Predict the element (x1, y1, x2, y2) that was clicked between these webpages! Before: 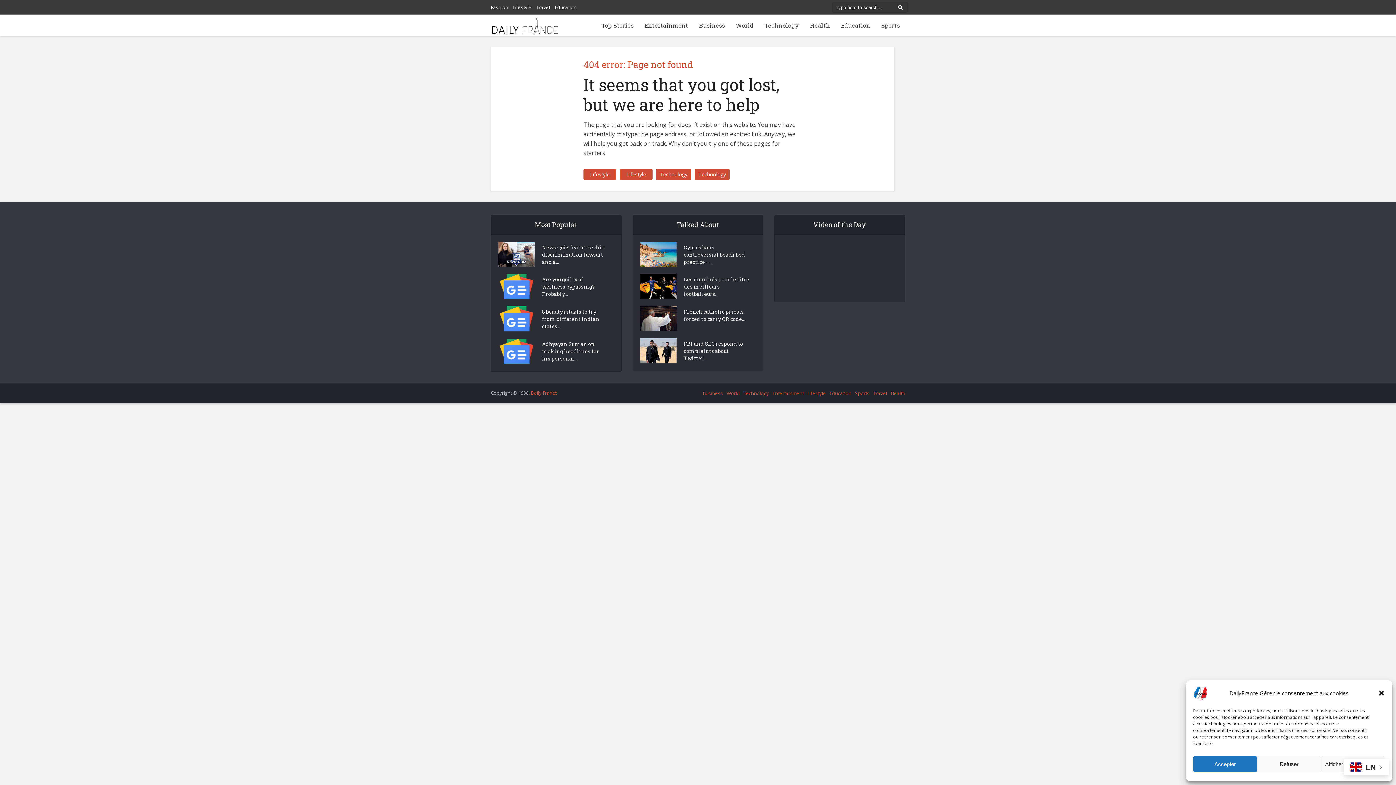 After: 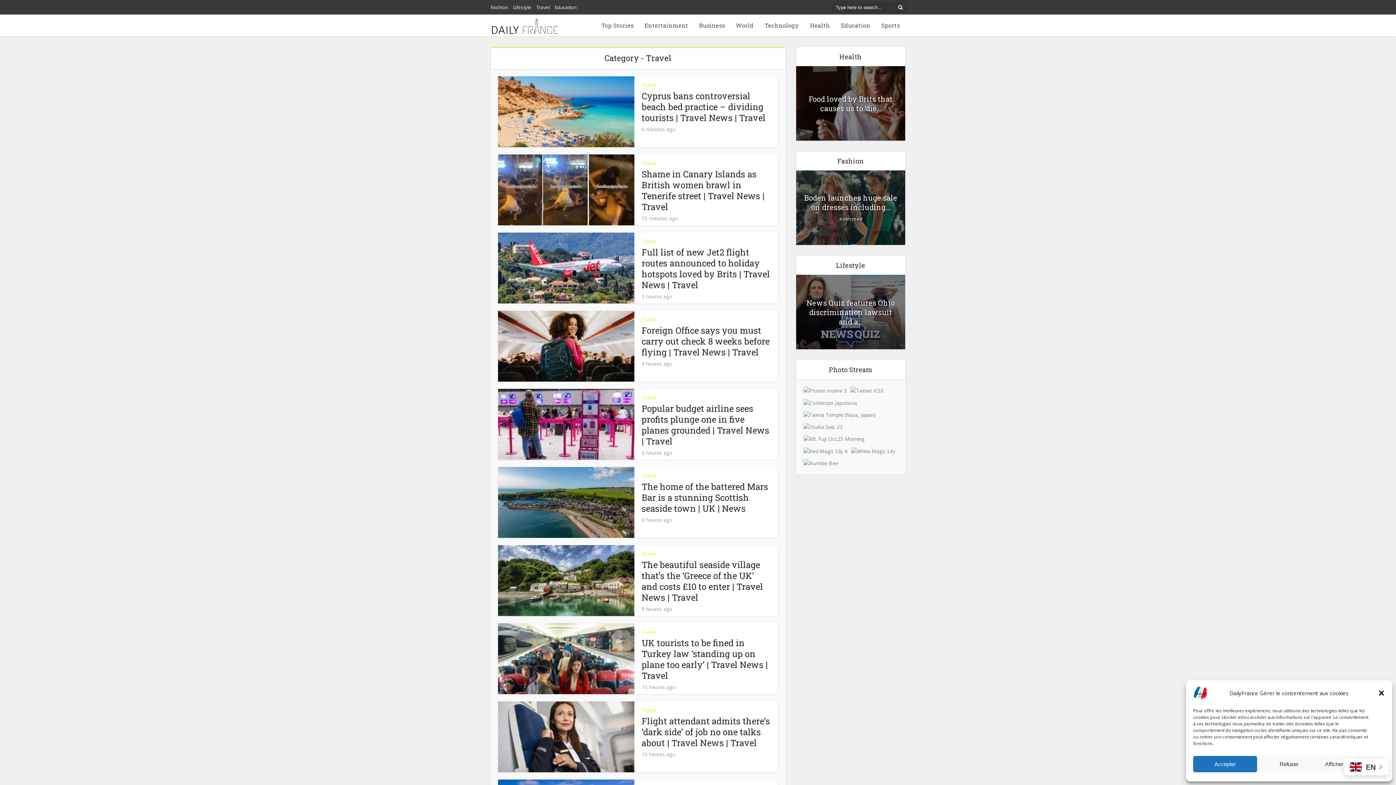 Action: bbox: (536, 4, 550, 10) label: Travel